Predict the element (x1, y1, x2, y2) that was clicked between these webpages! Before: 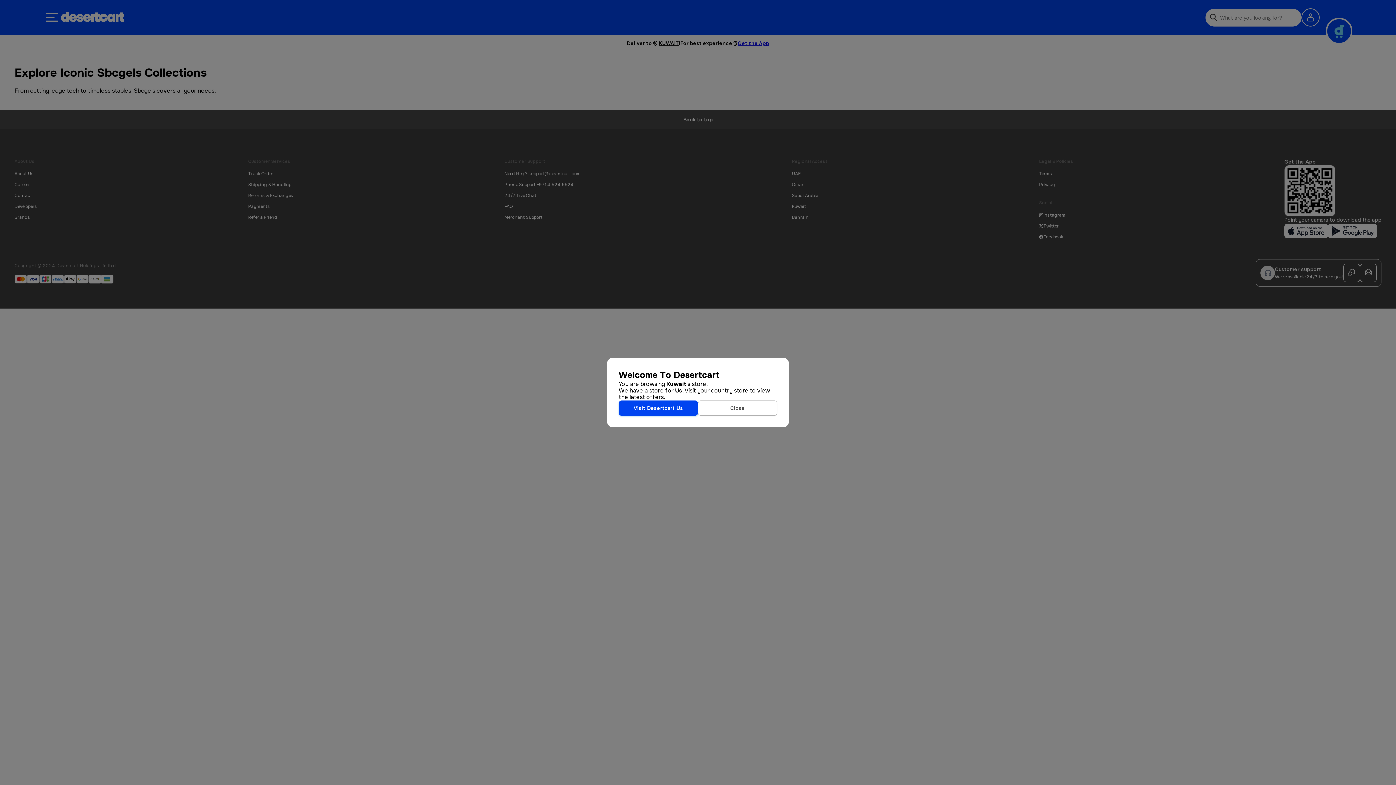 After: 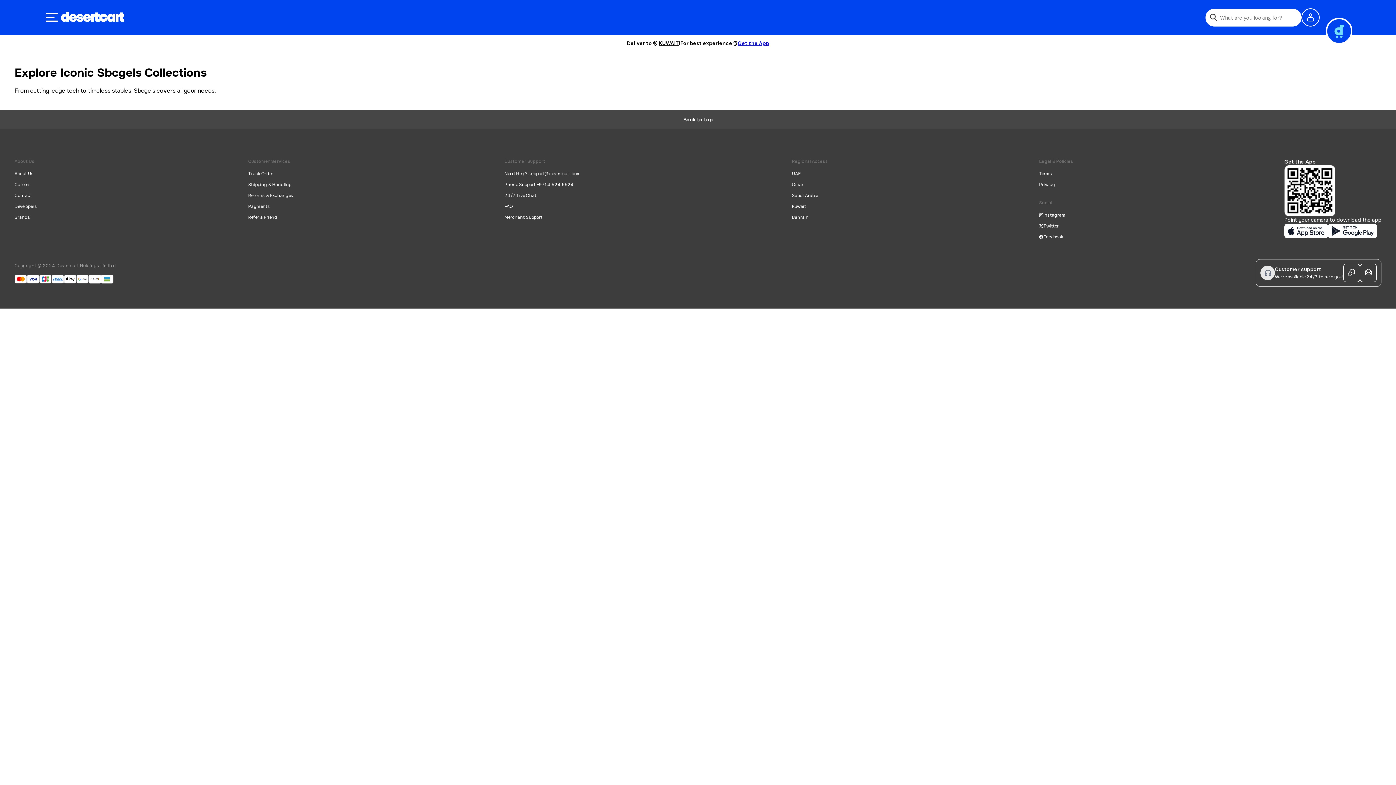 Action: label: Close bbox: (698, 400, 777, 416)